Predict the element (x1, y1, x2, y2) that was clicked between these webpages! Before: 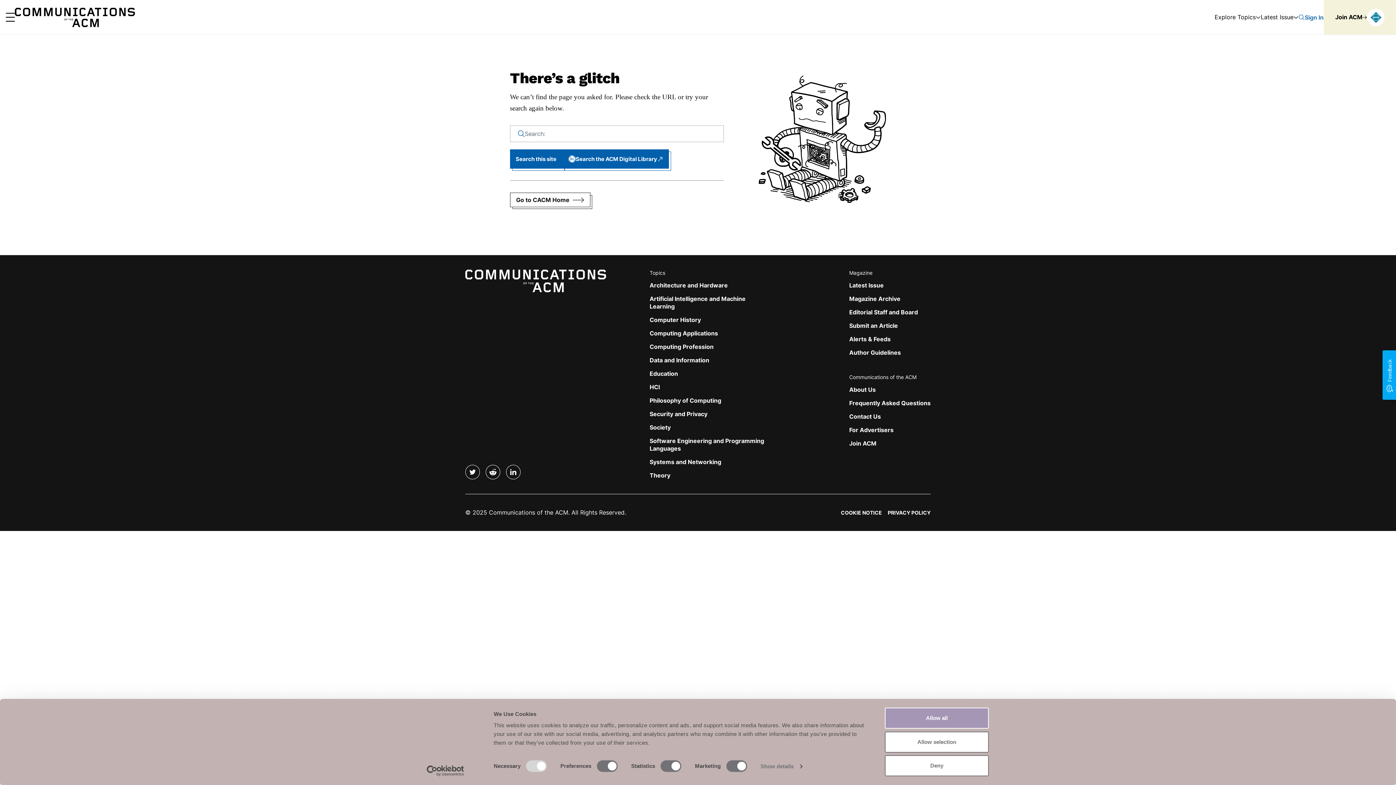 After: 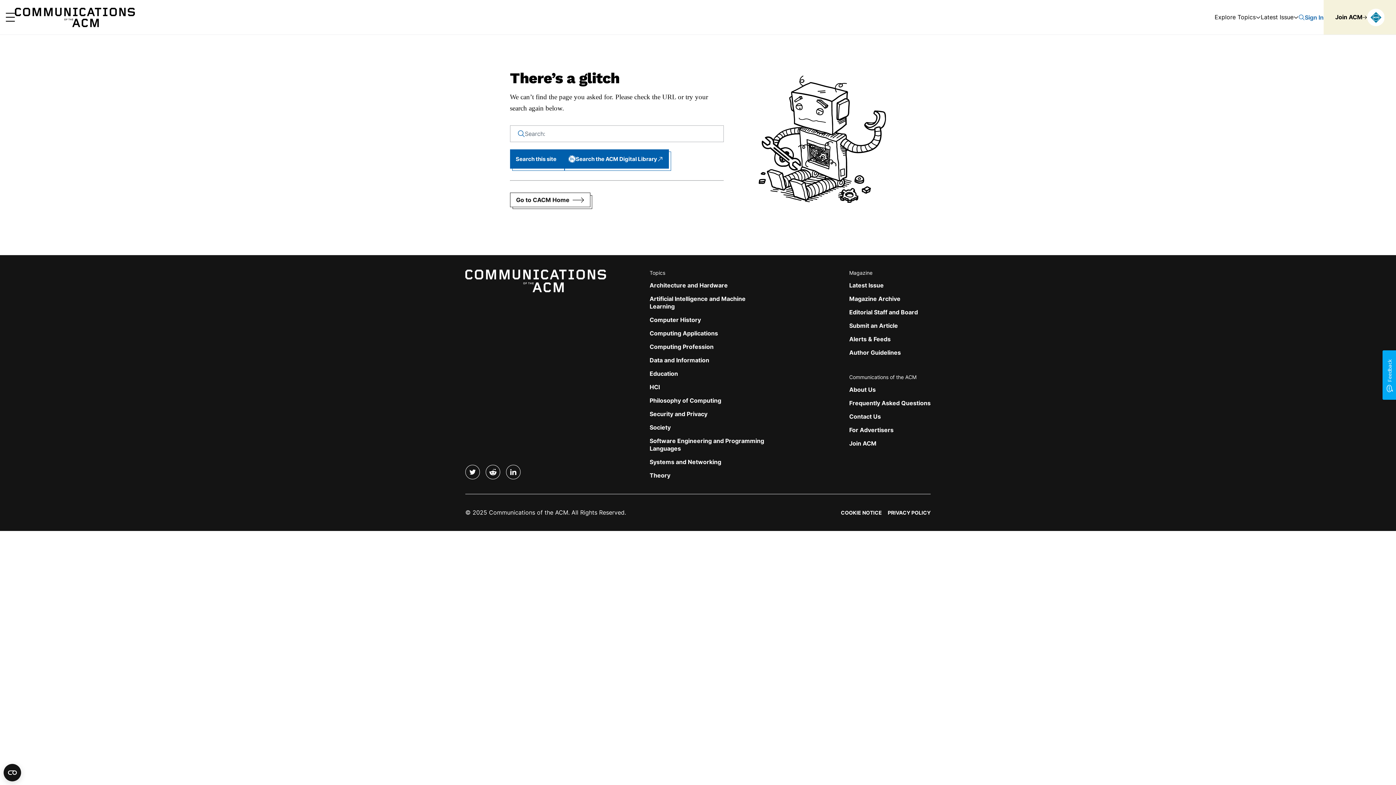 Action: label: Deny bbox: (885, 755, 989, 776)